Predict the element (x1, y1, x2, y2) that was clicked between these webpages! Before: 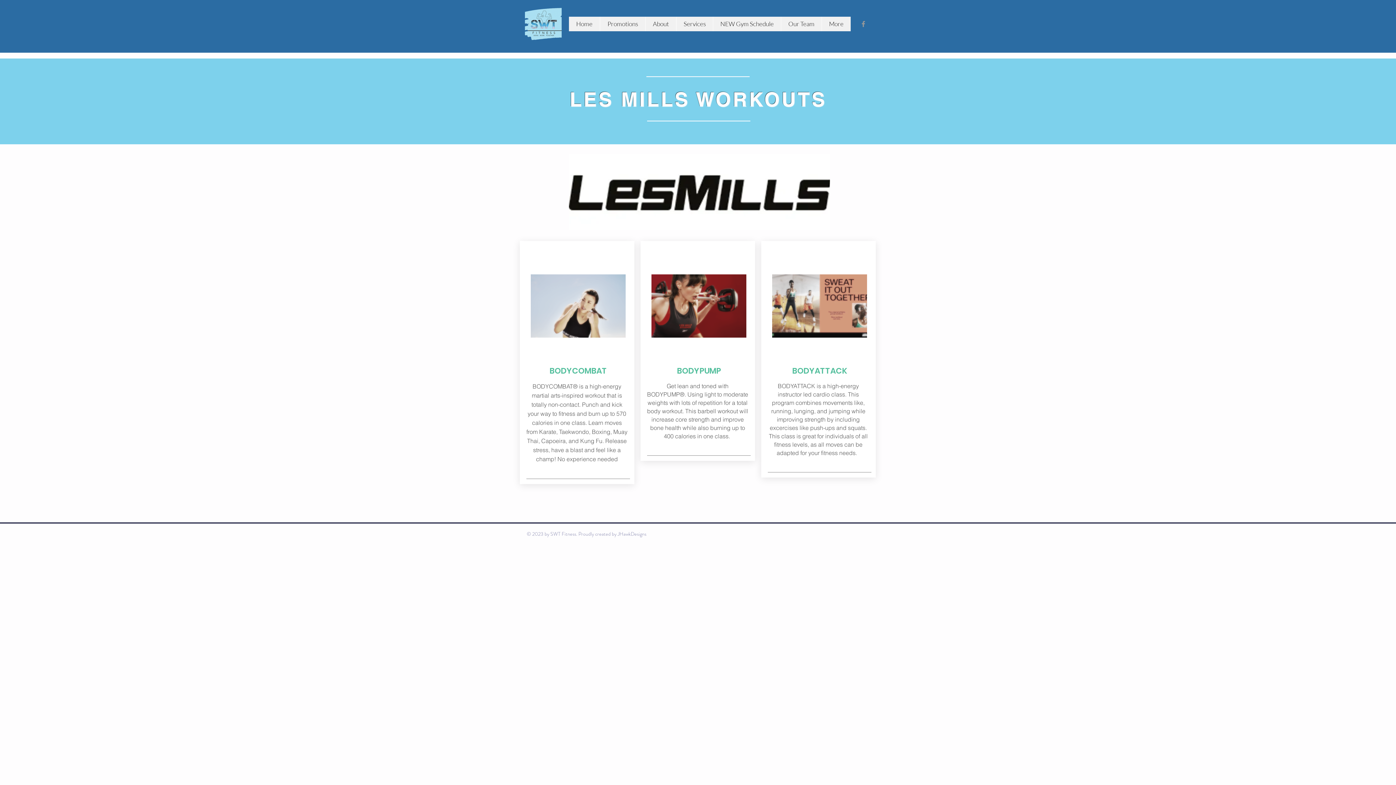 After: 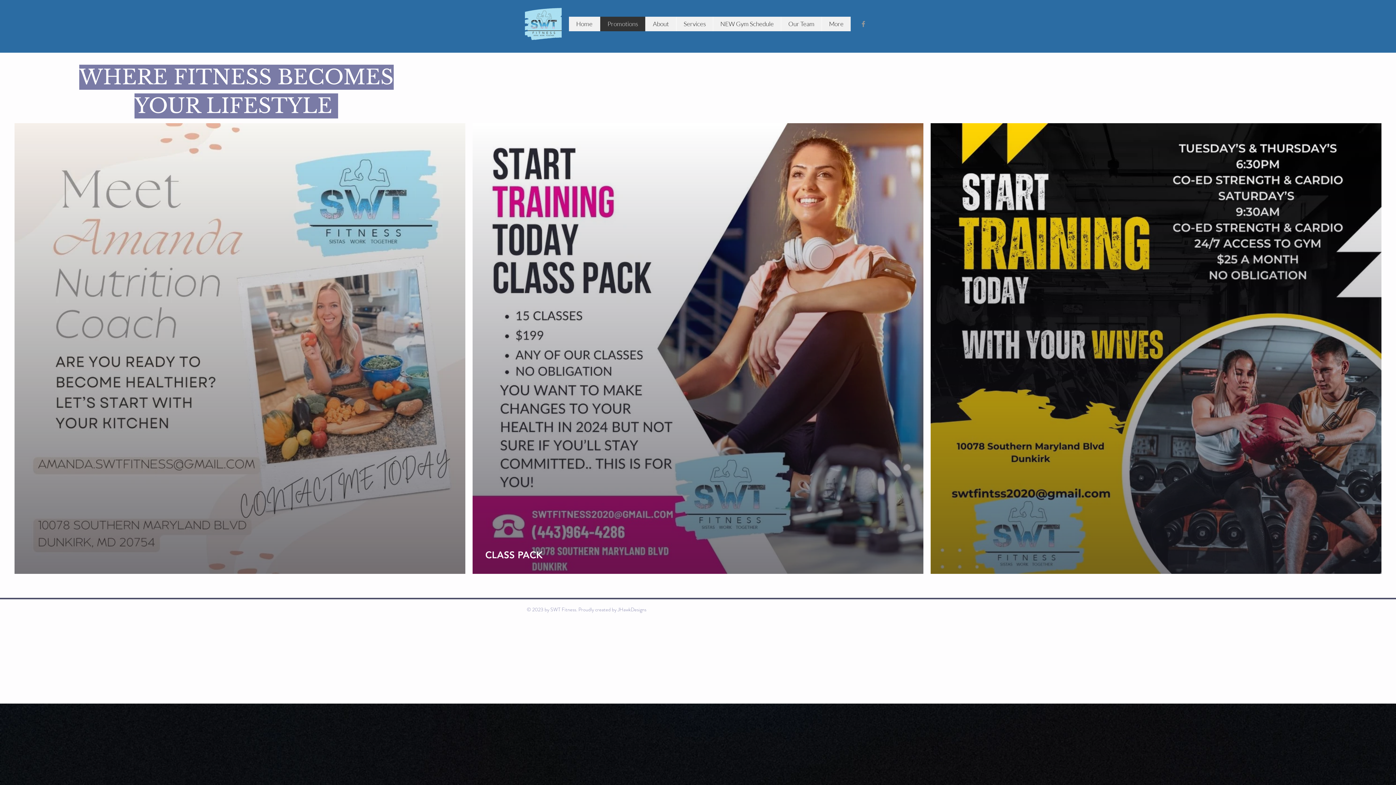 Action: label: Promotions bbox: (600, 16, 645, 31)